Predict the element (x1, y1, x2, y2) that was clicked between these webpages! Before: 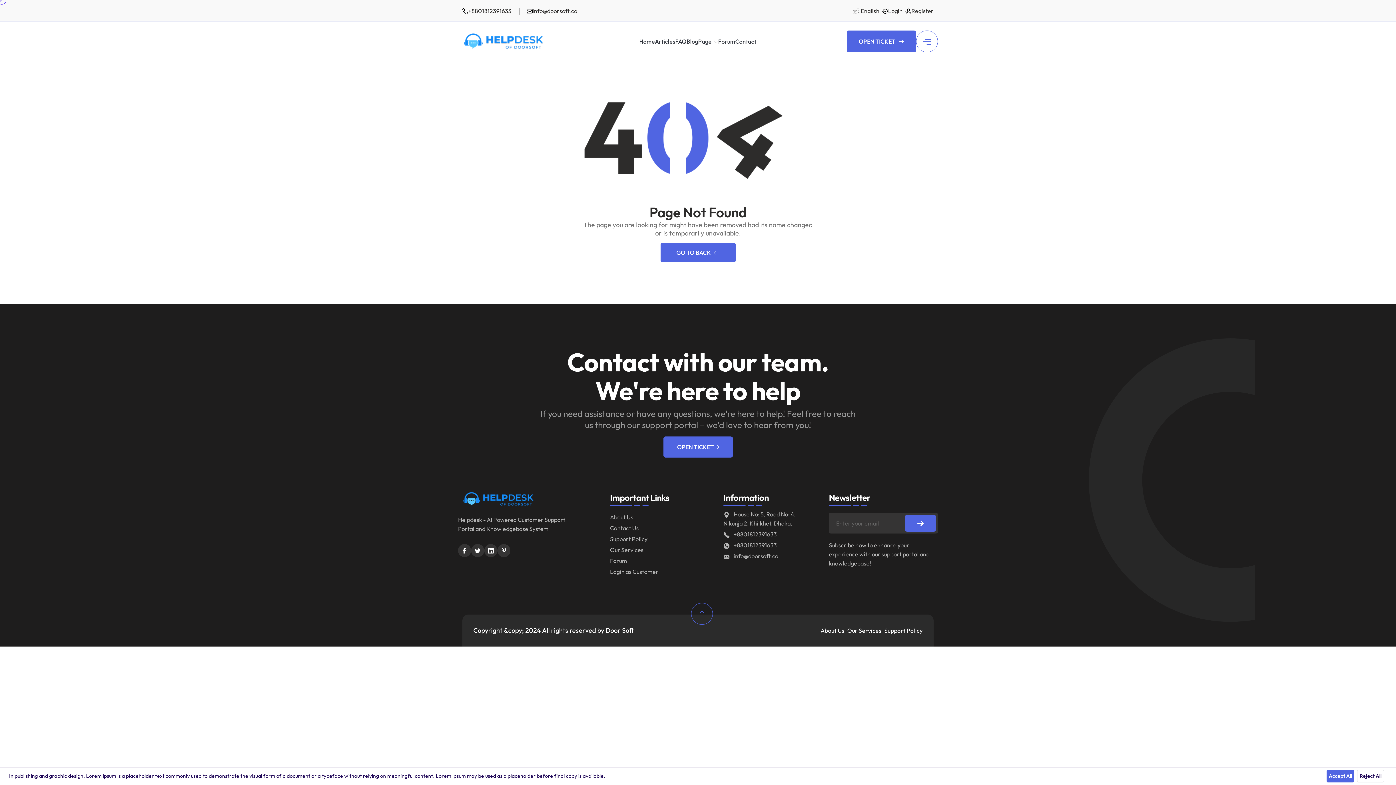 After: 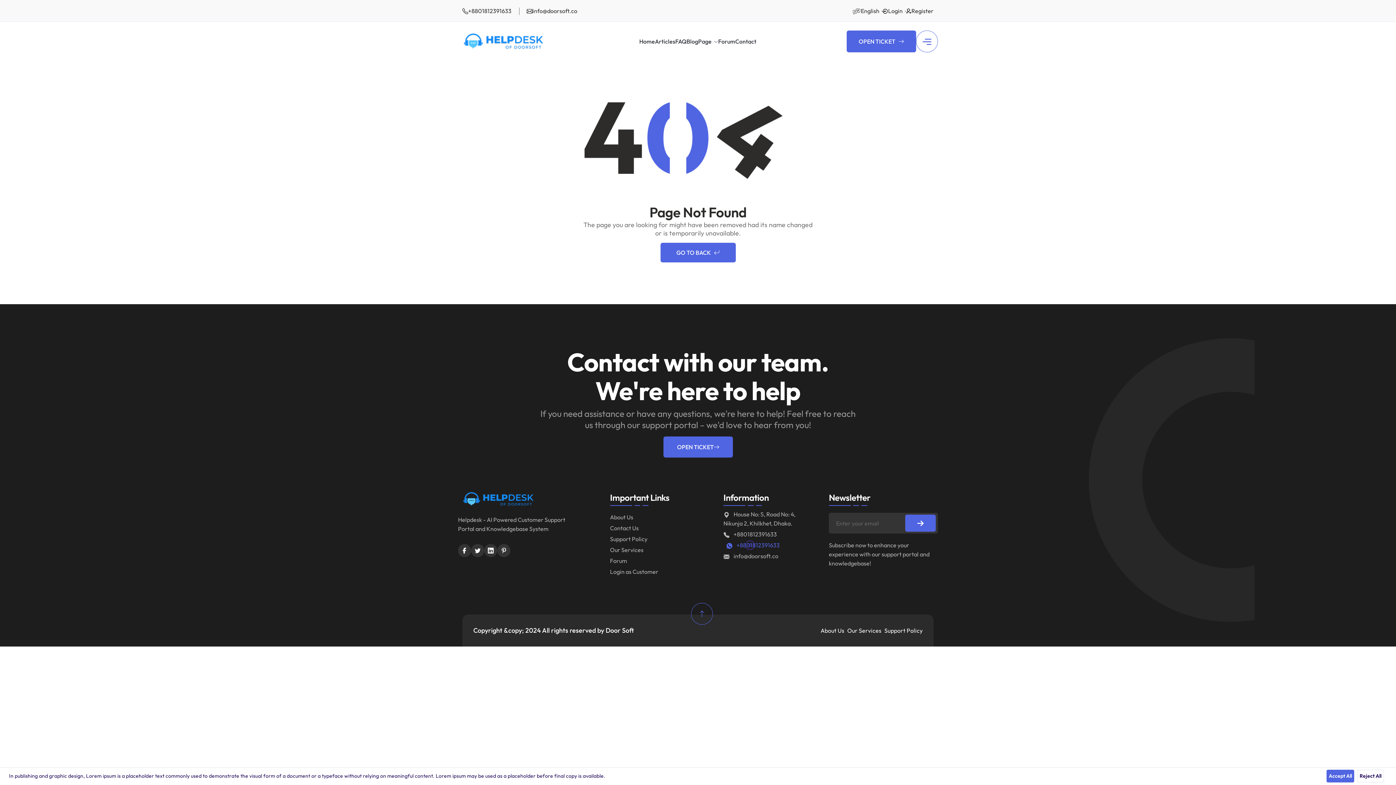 Action: bbox: (723, 541, 777, 550) label:  +8801812391633